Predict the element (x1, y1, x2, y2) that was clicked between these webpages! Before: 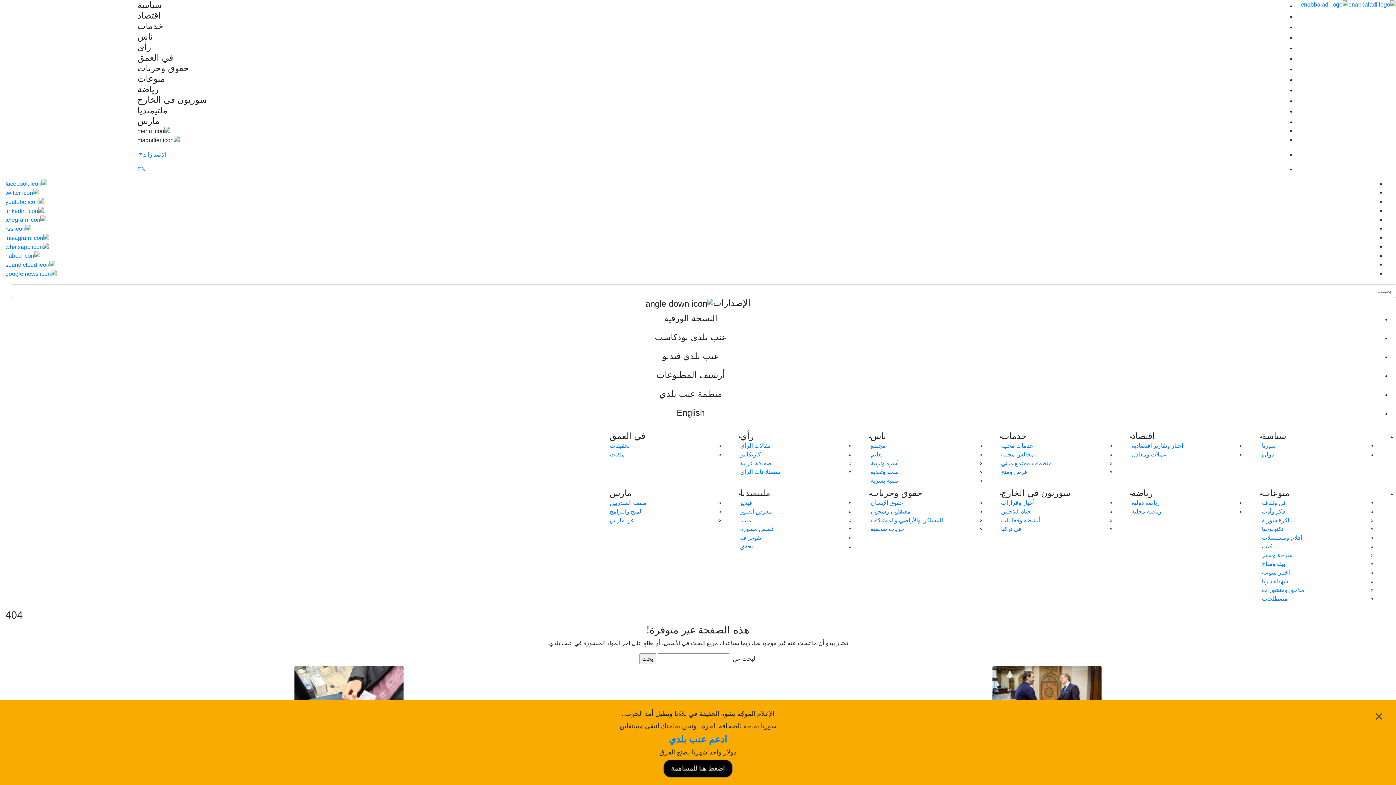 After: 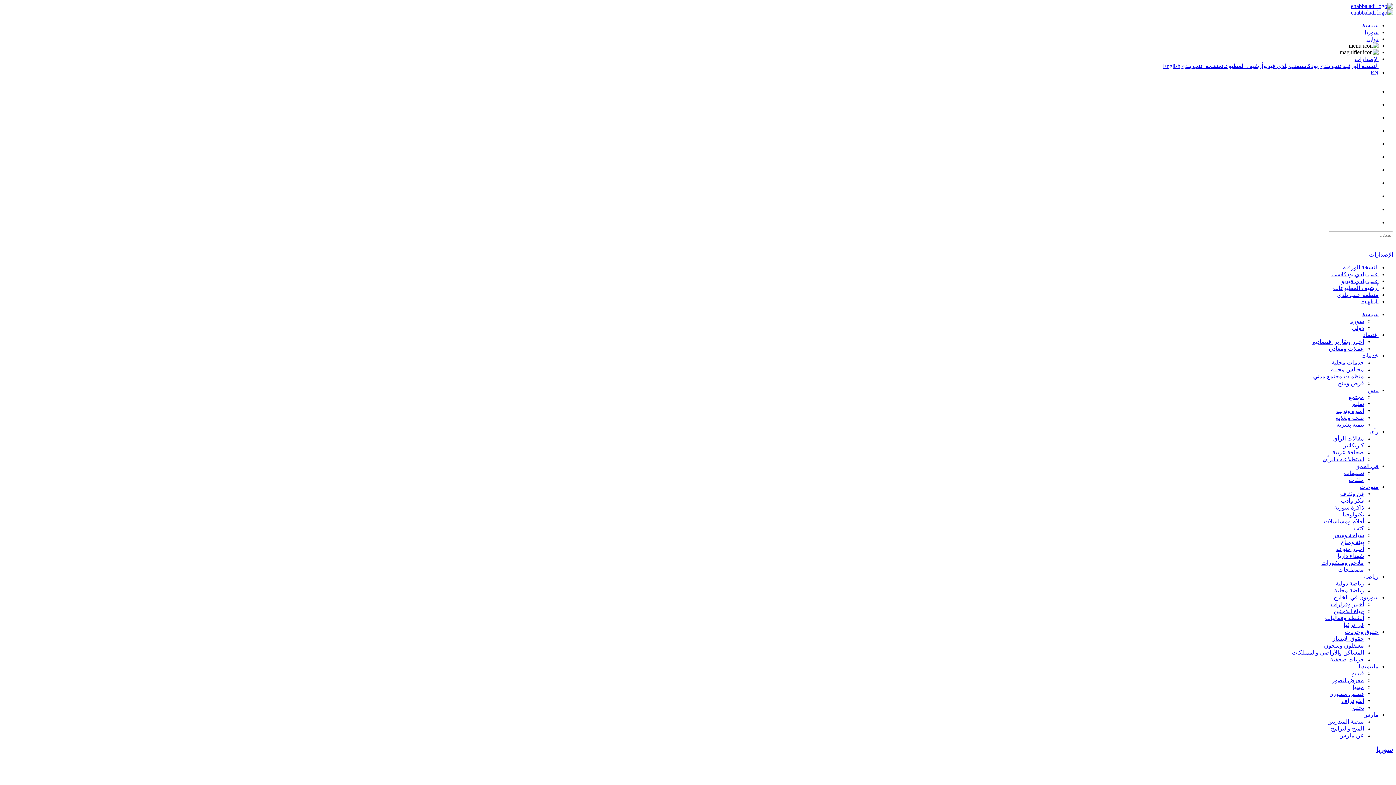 Action: label: سياسة bbox: (1262, 431, 1286, 440)